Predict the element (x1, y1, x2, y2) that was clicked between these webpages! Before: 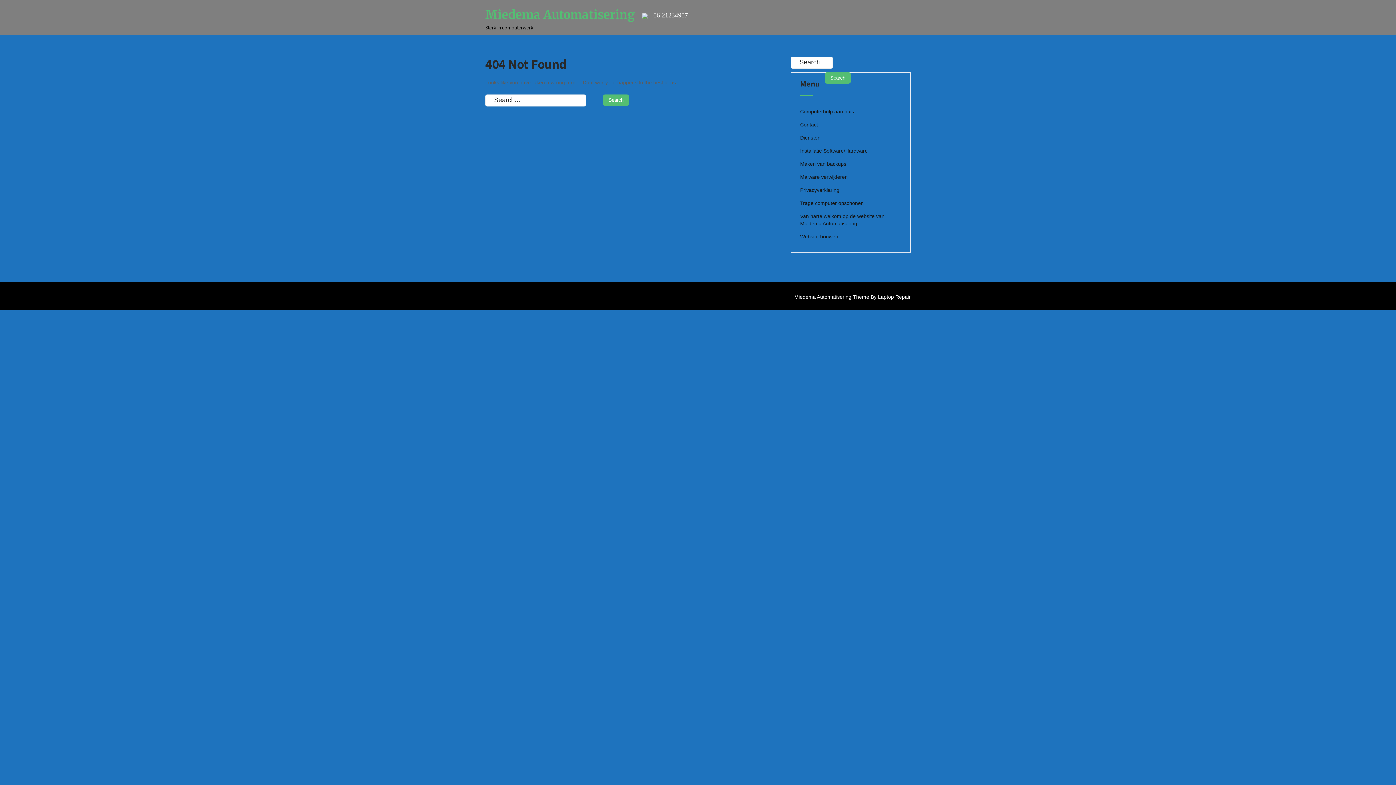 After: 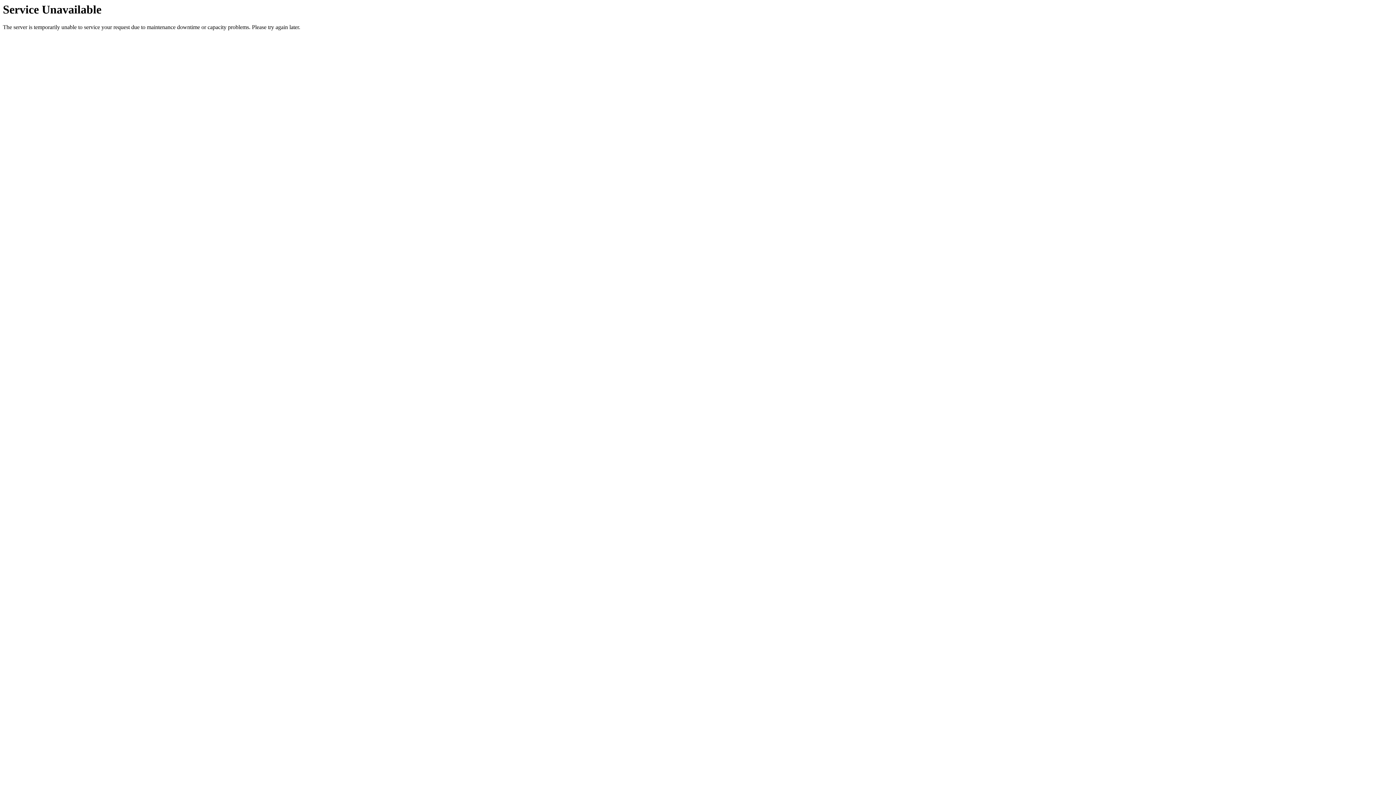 Action: bbox: (800, 233, 838, 240) label: Website bouwen